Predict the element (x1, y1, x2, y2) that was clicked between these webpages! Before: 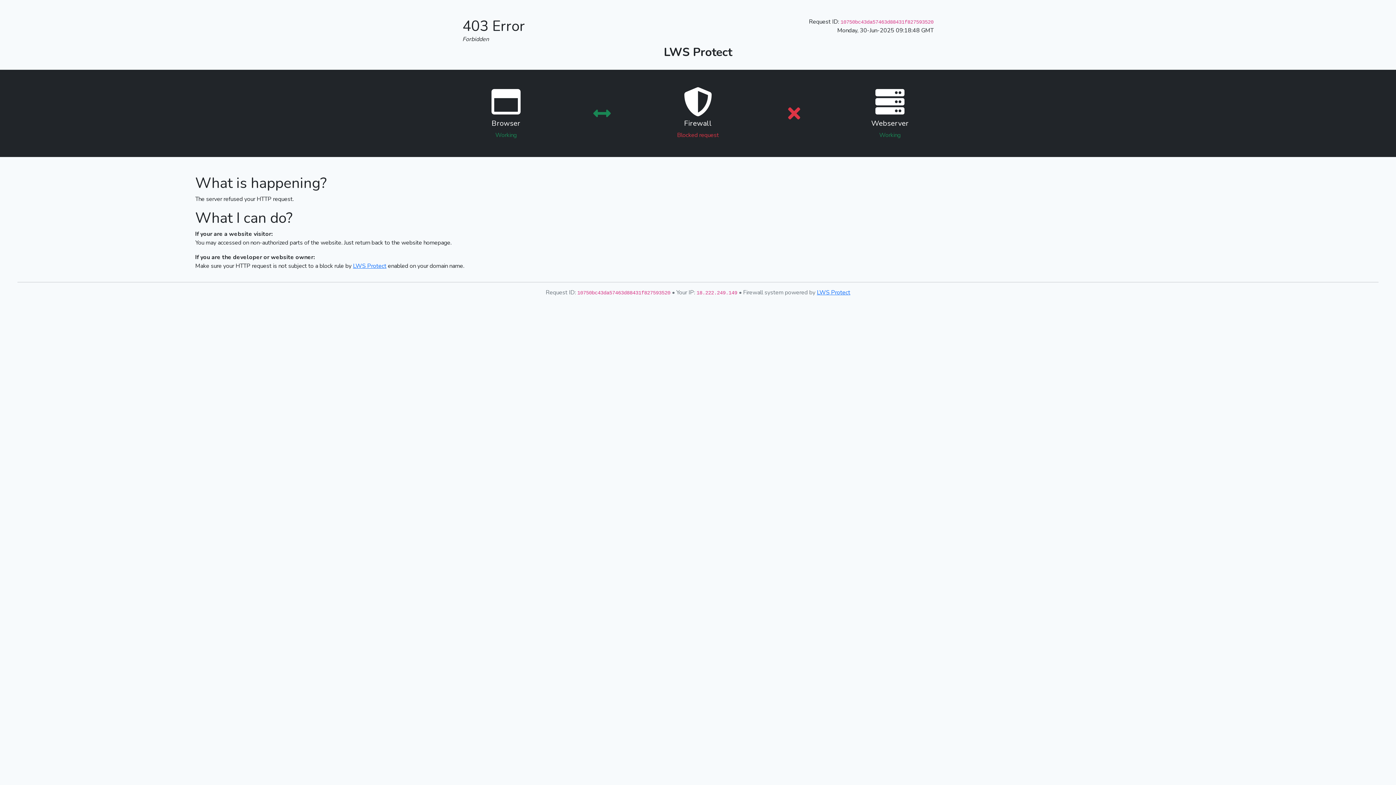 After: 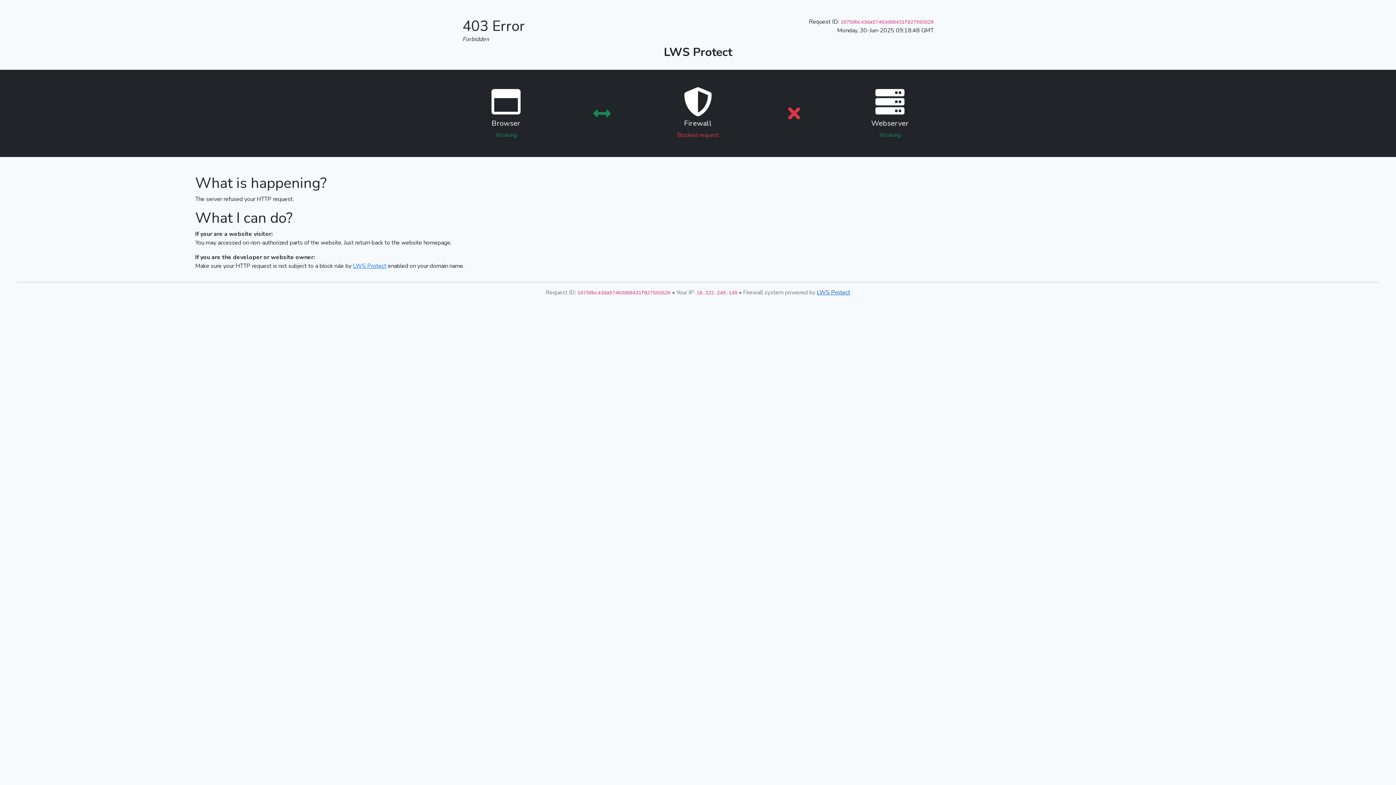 Action: bbox: (817, 288, 850, 296) label: LWS Protect